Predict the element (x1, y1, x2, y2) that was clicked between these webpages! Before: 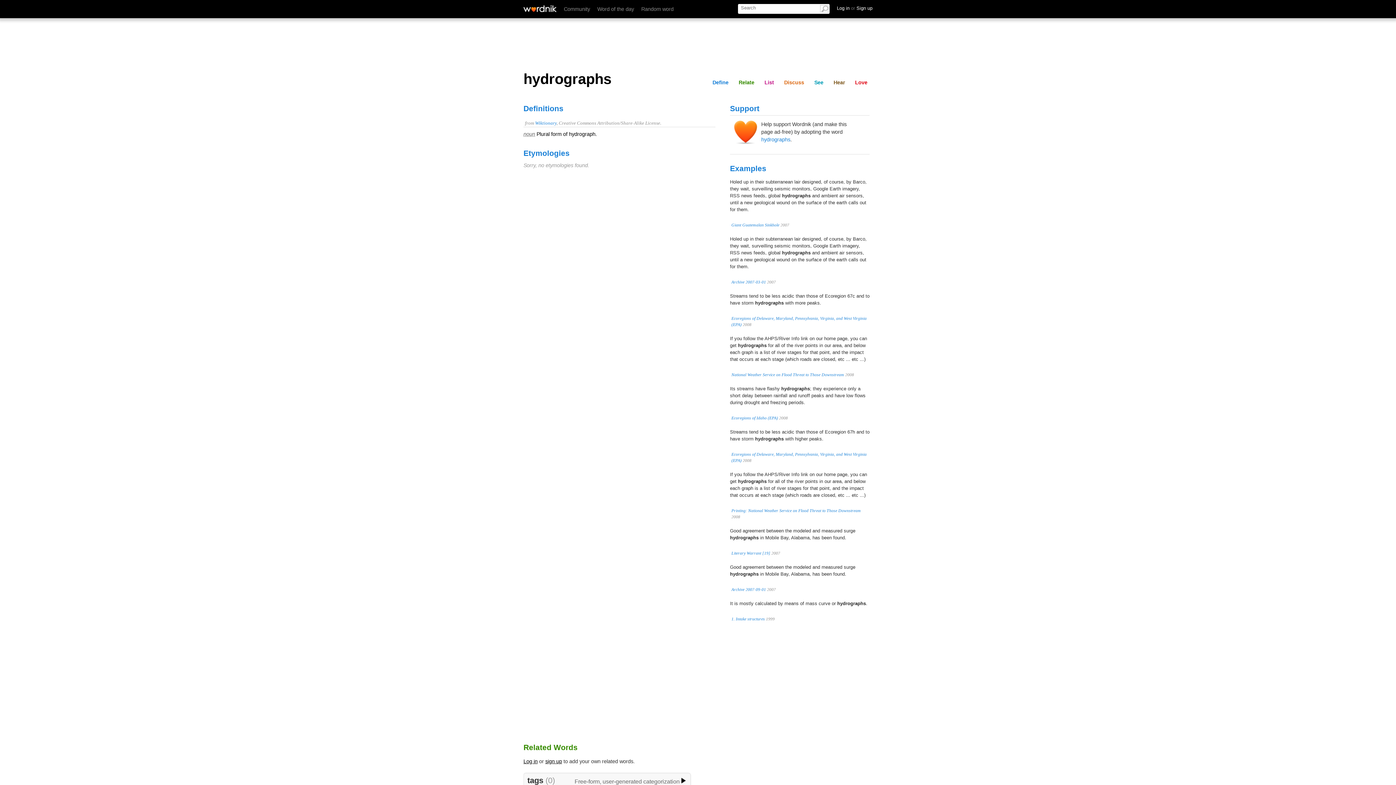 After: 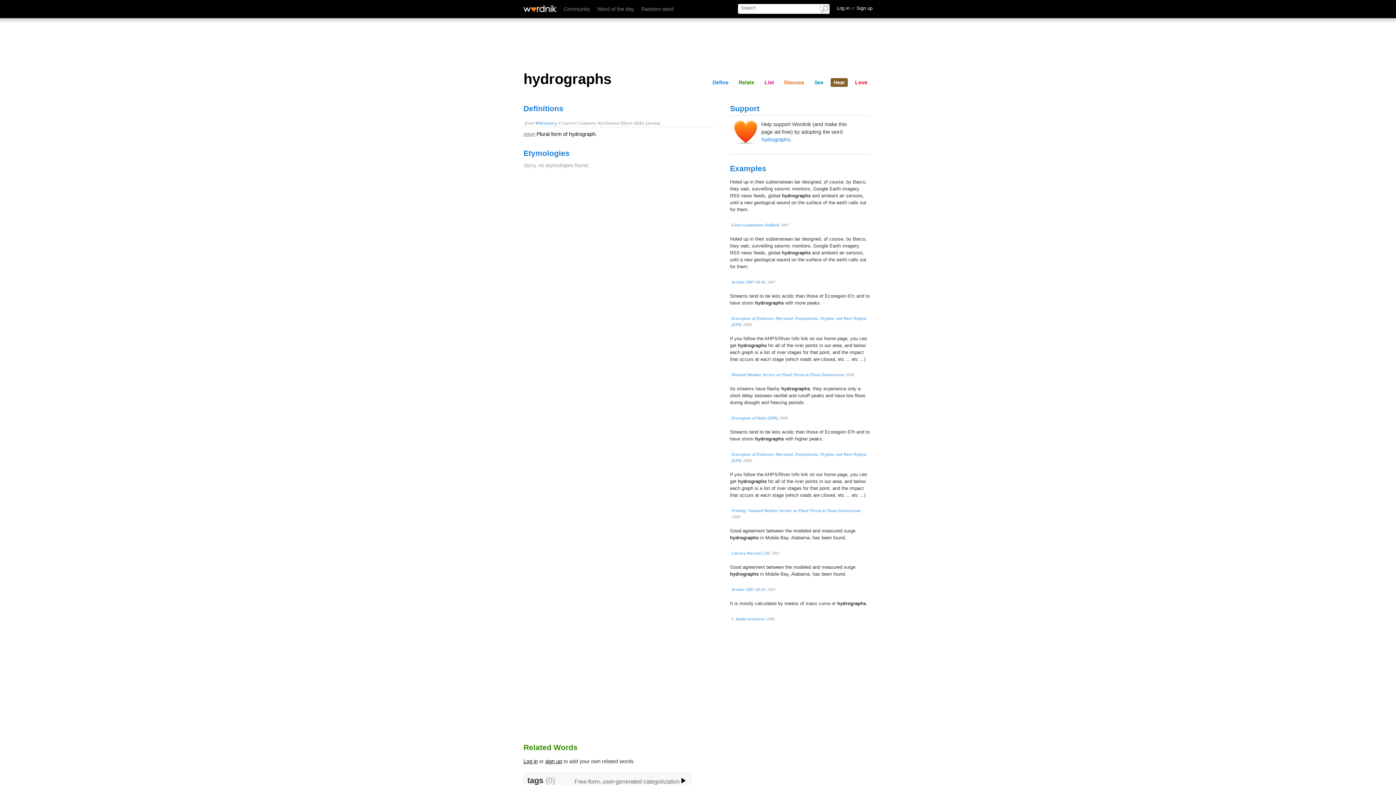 Action: label: Hear bbox: (830, 78, 848, 86)